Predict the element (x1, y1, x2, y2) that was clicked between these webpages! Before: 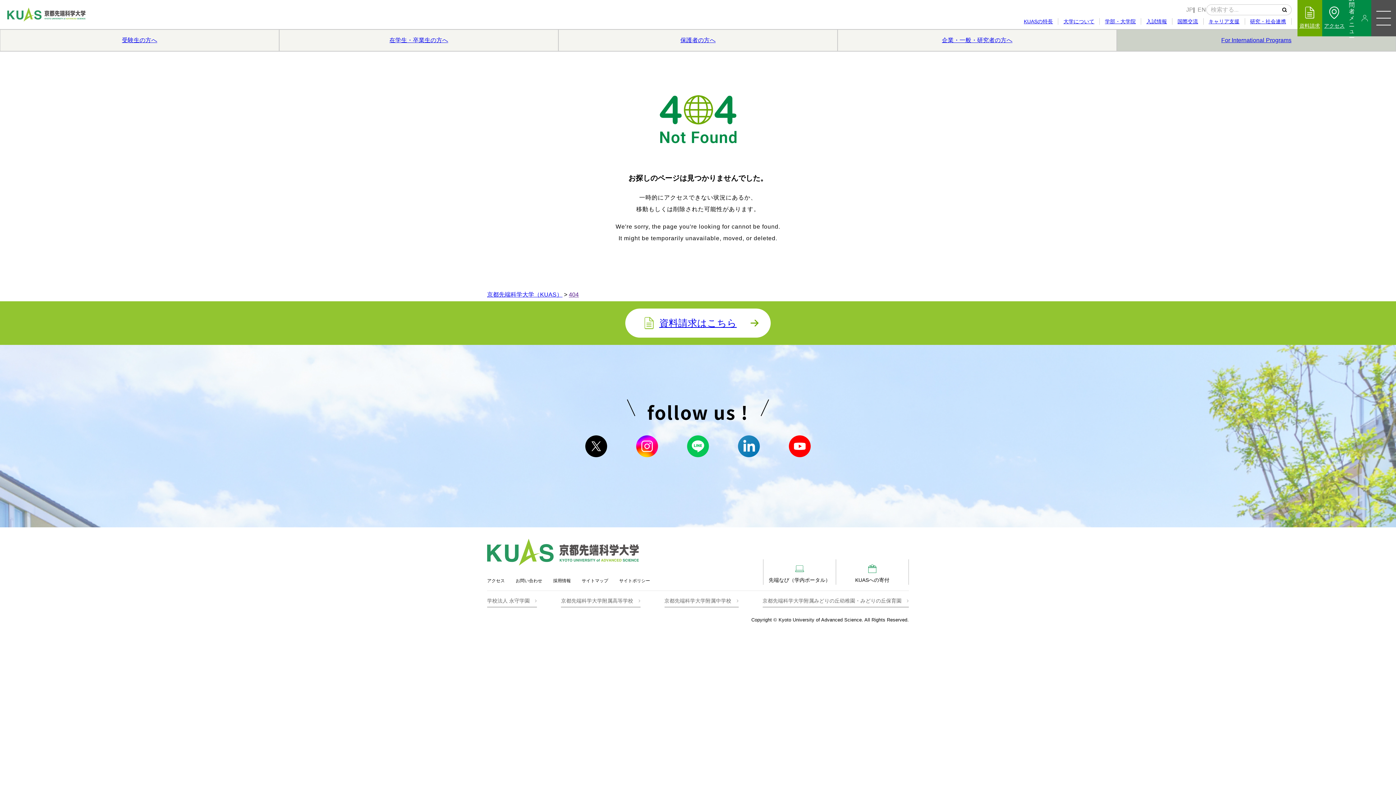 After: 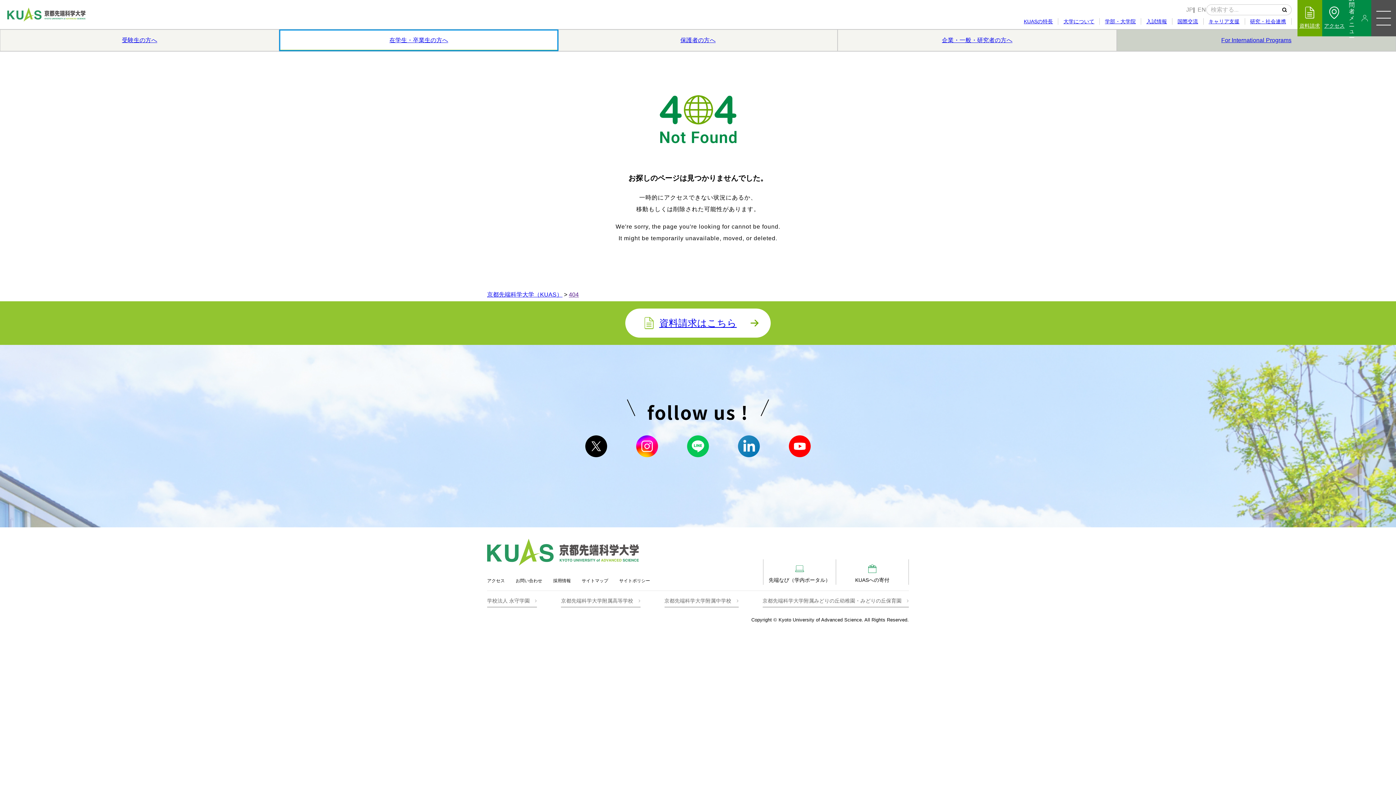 Action: label: 在学生・卒業生の方へ bbox: (279, 29, 558, 51)